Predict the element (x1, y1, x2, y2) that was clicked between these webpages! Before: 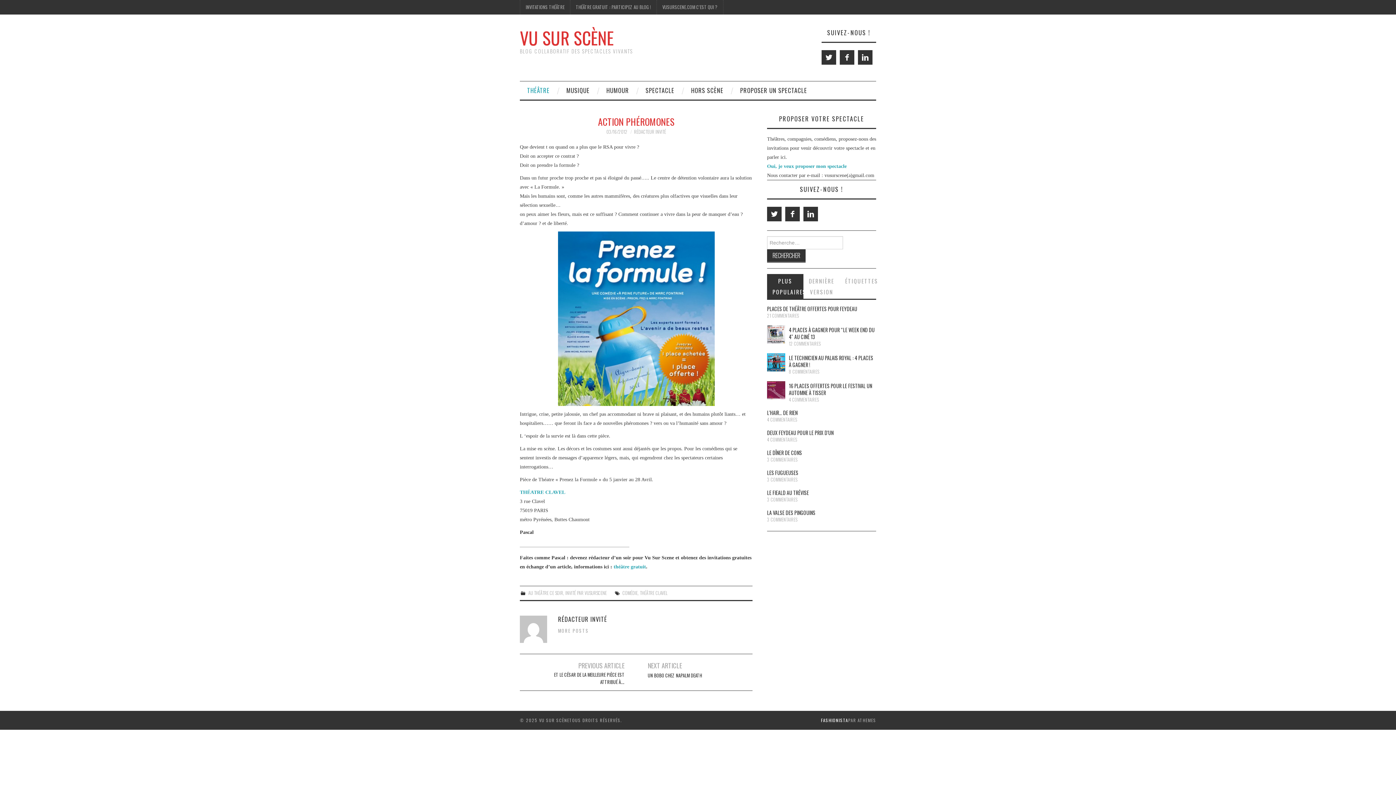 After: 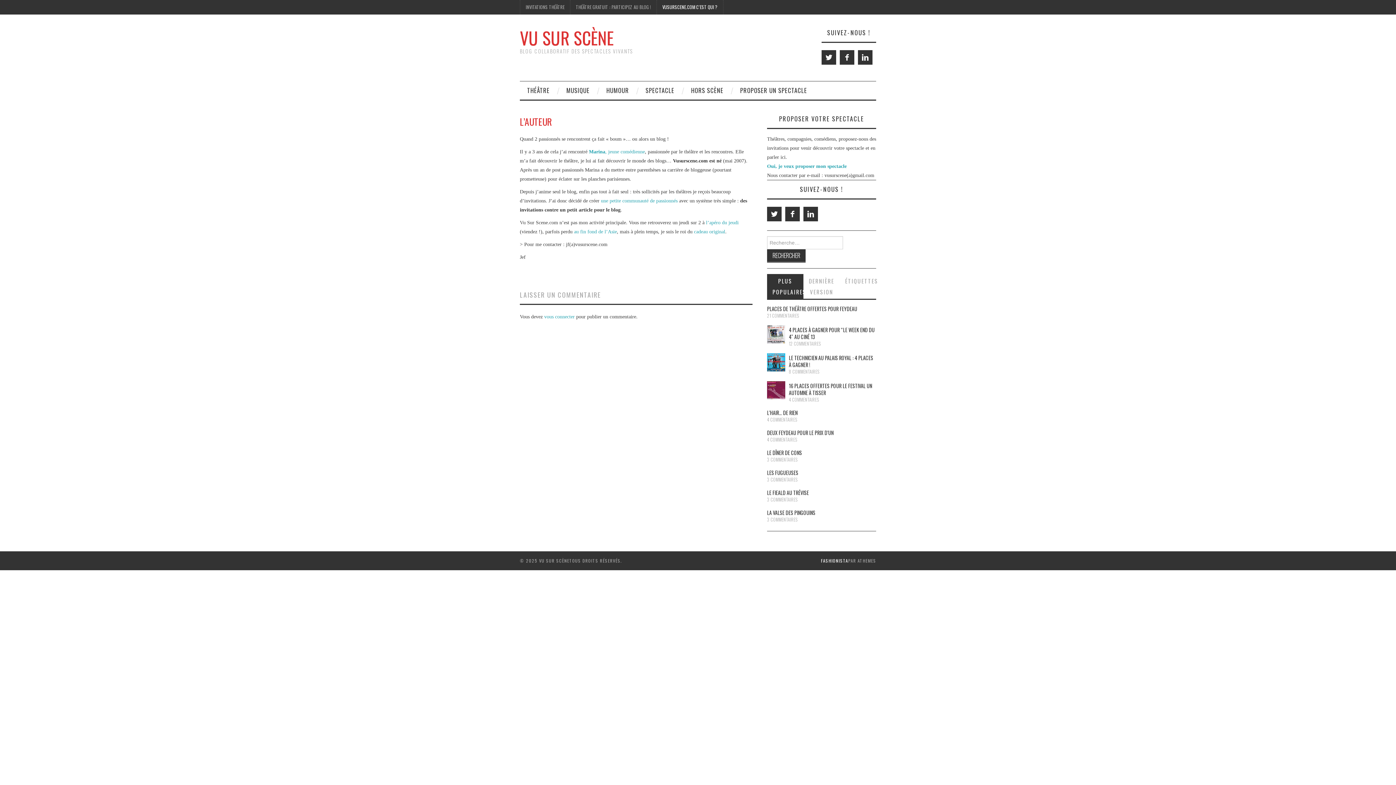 Action: label: VUSURSCENE.COM C’EST QUI ? bbox: (657, 0, 723, 14)